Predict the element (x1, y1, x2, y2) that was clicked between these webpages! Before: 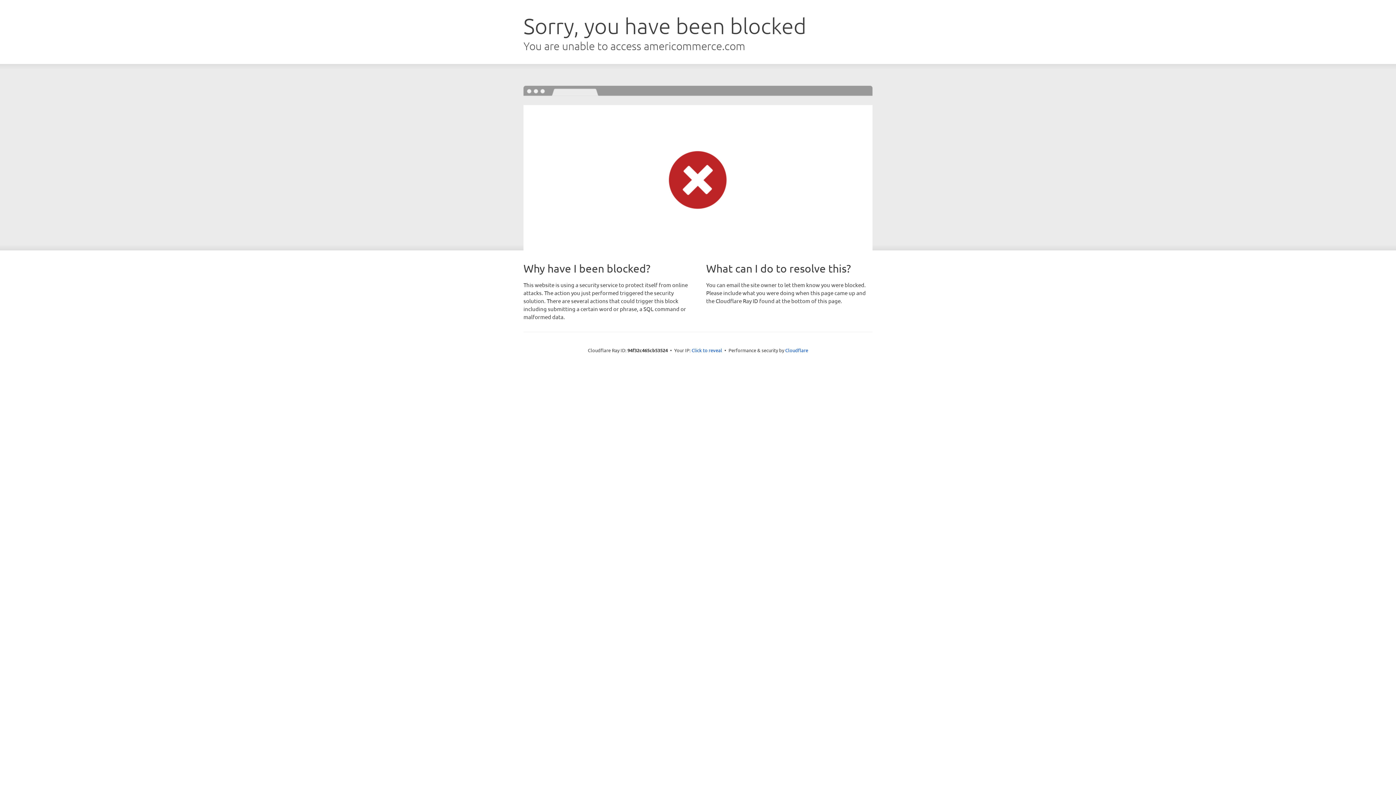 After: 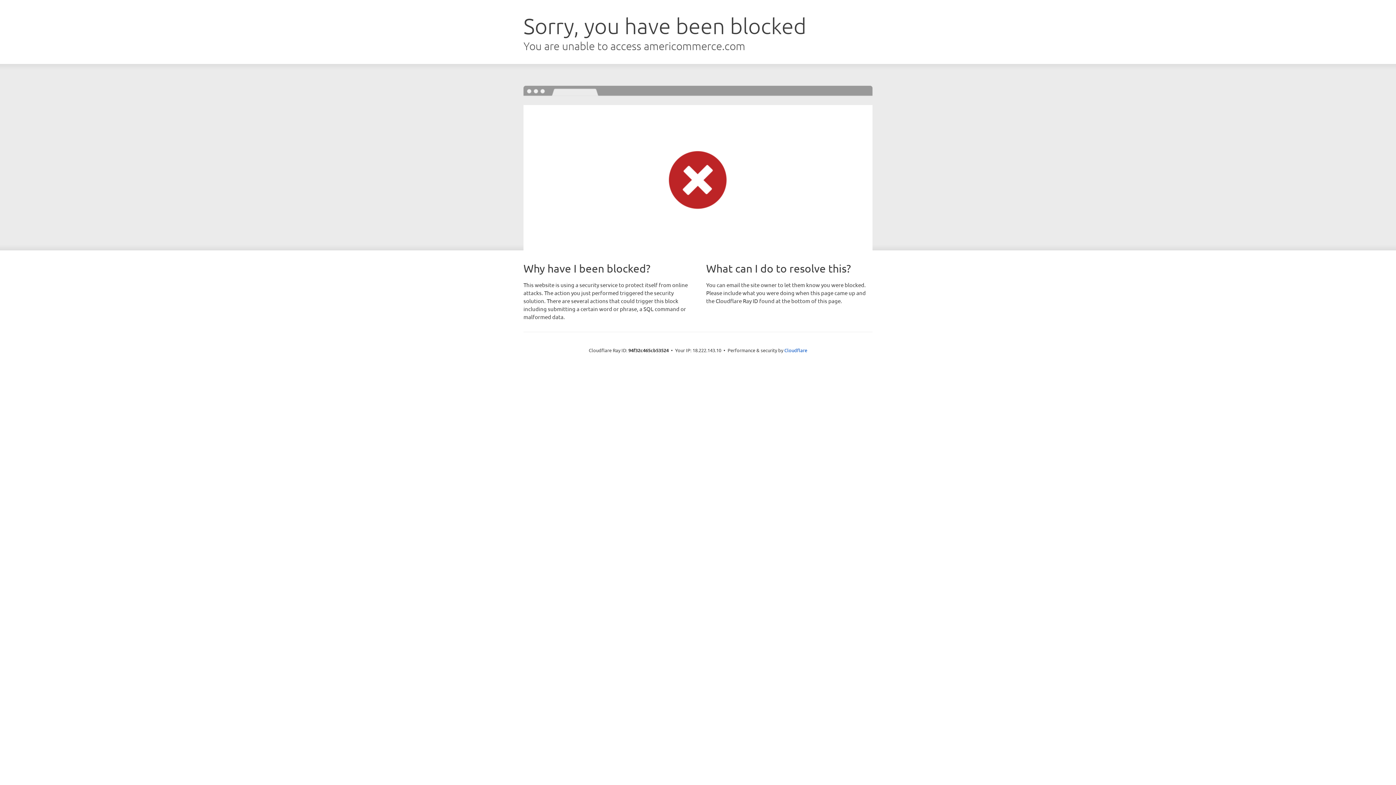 Action: label: Click to reveal bbox: (691, 346, 722, 353)